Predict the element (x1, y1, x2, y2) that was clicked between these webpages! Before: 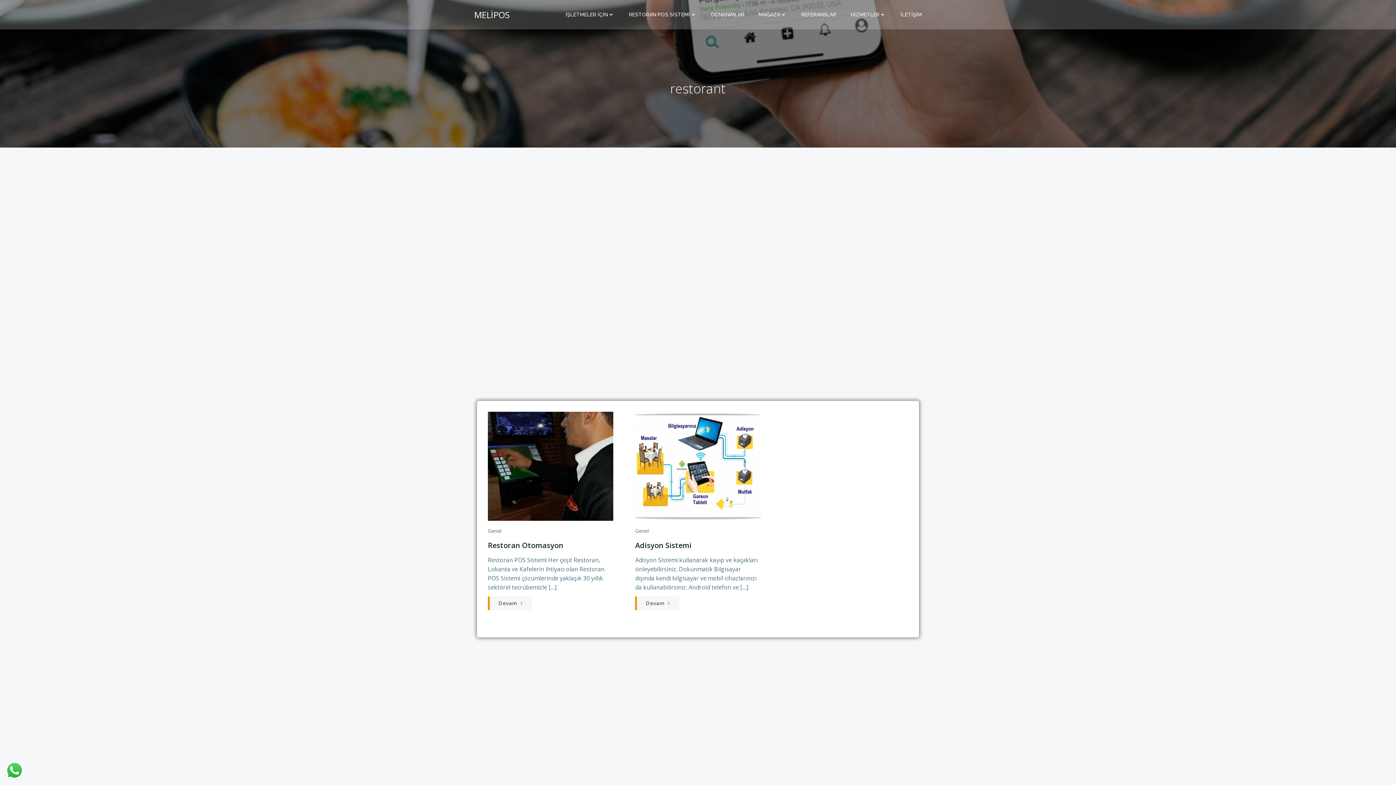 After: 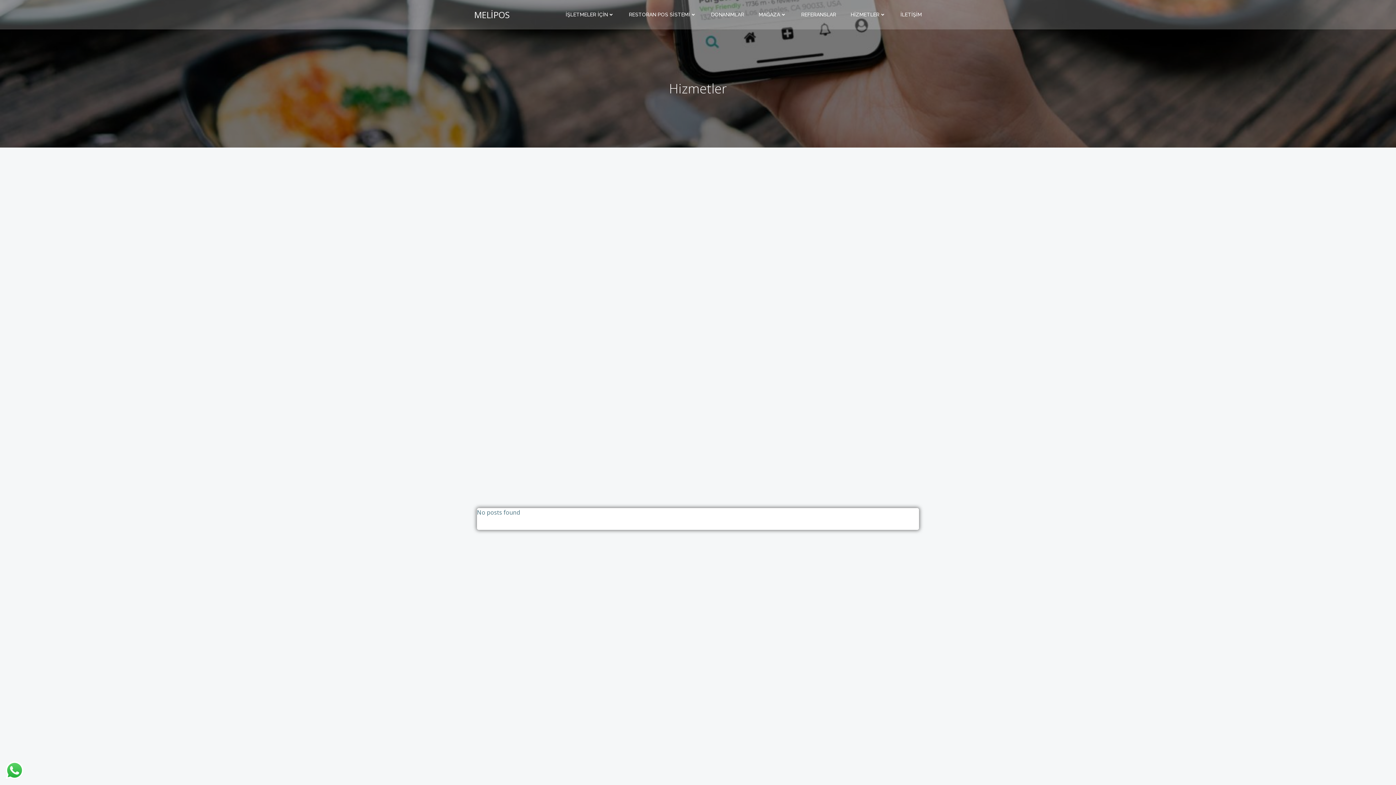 Action: label: HİZMETLER bbox: (850, 10, 886, 18)